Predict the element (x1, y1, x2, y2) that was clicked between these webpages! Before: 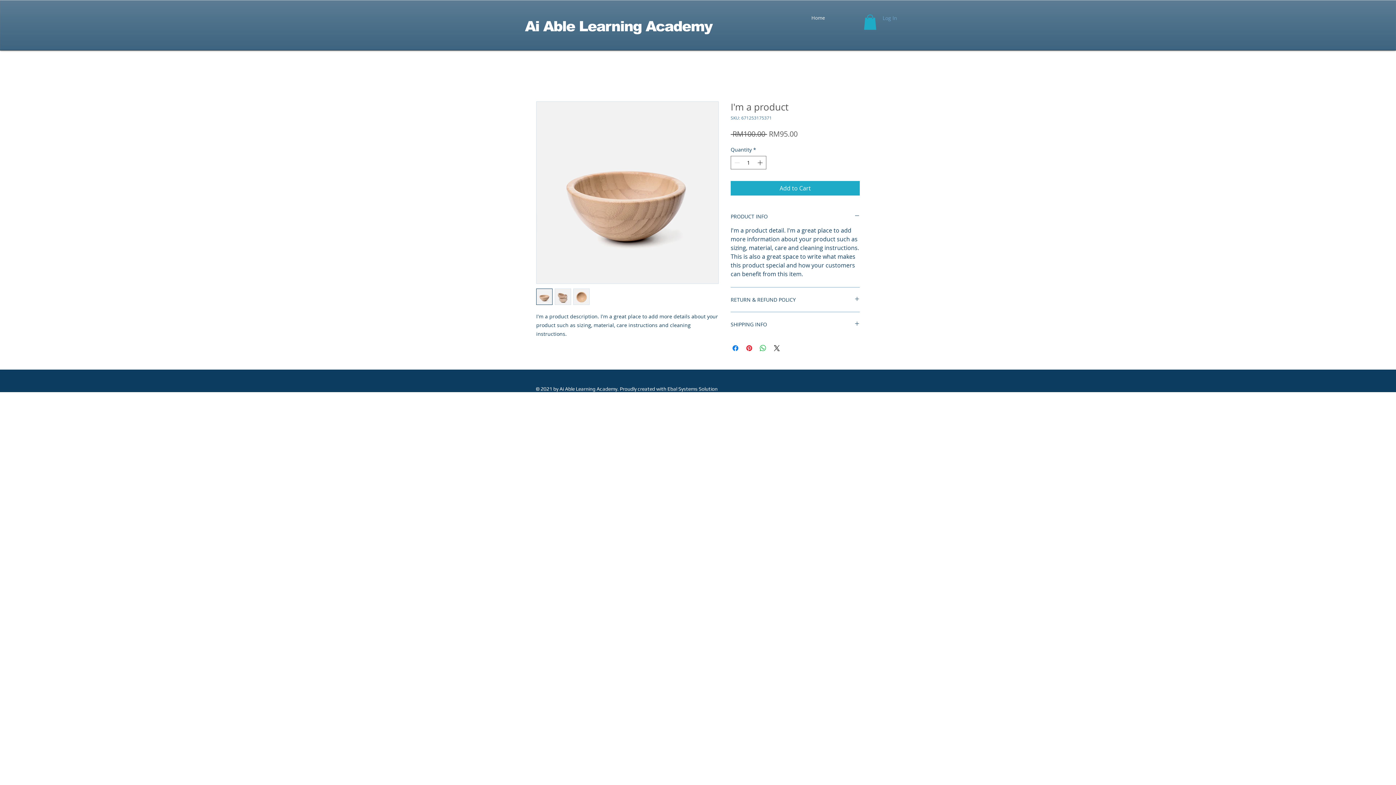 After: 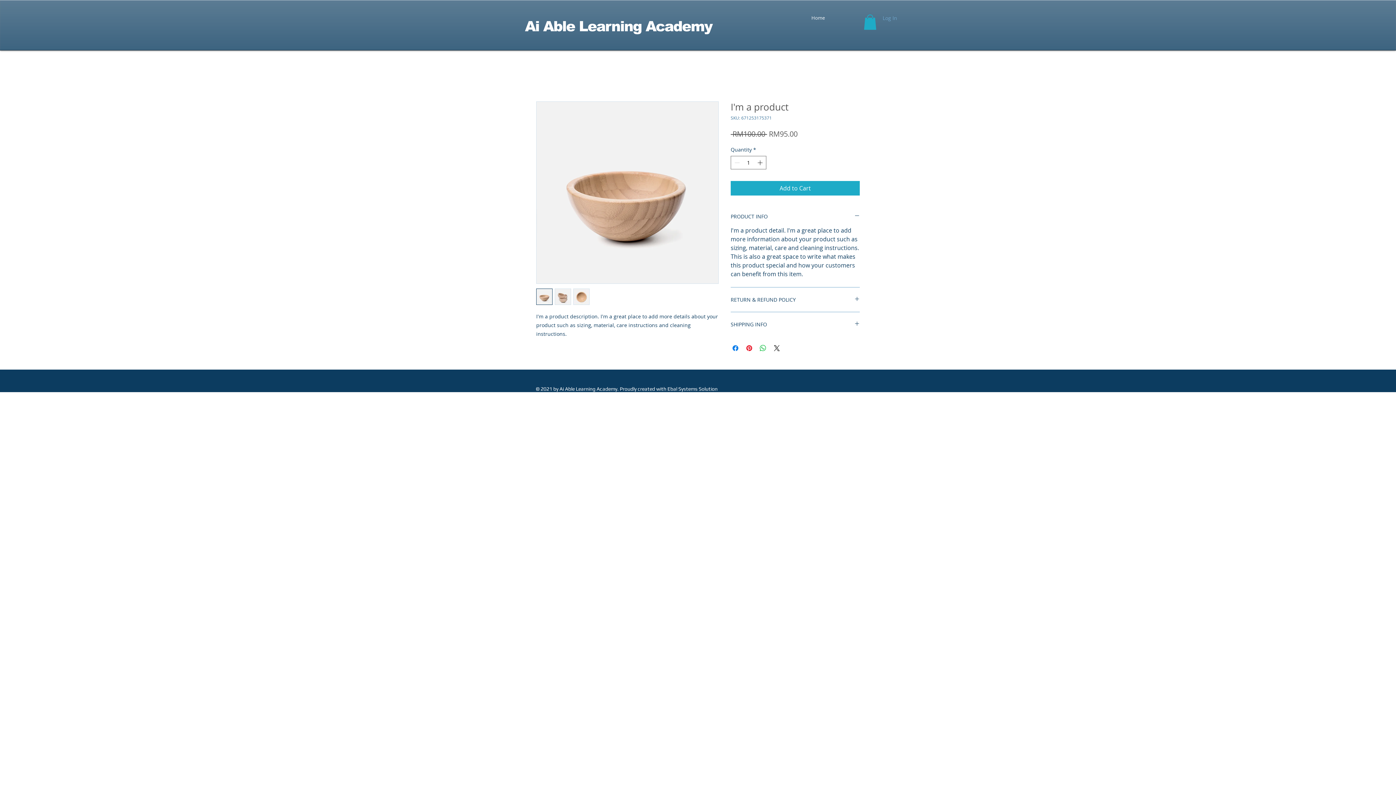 Action: bbox: (573, 288, 589, 305)